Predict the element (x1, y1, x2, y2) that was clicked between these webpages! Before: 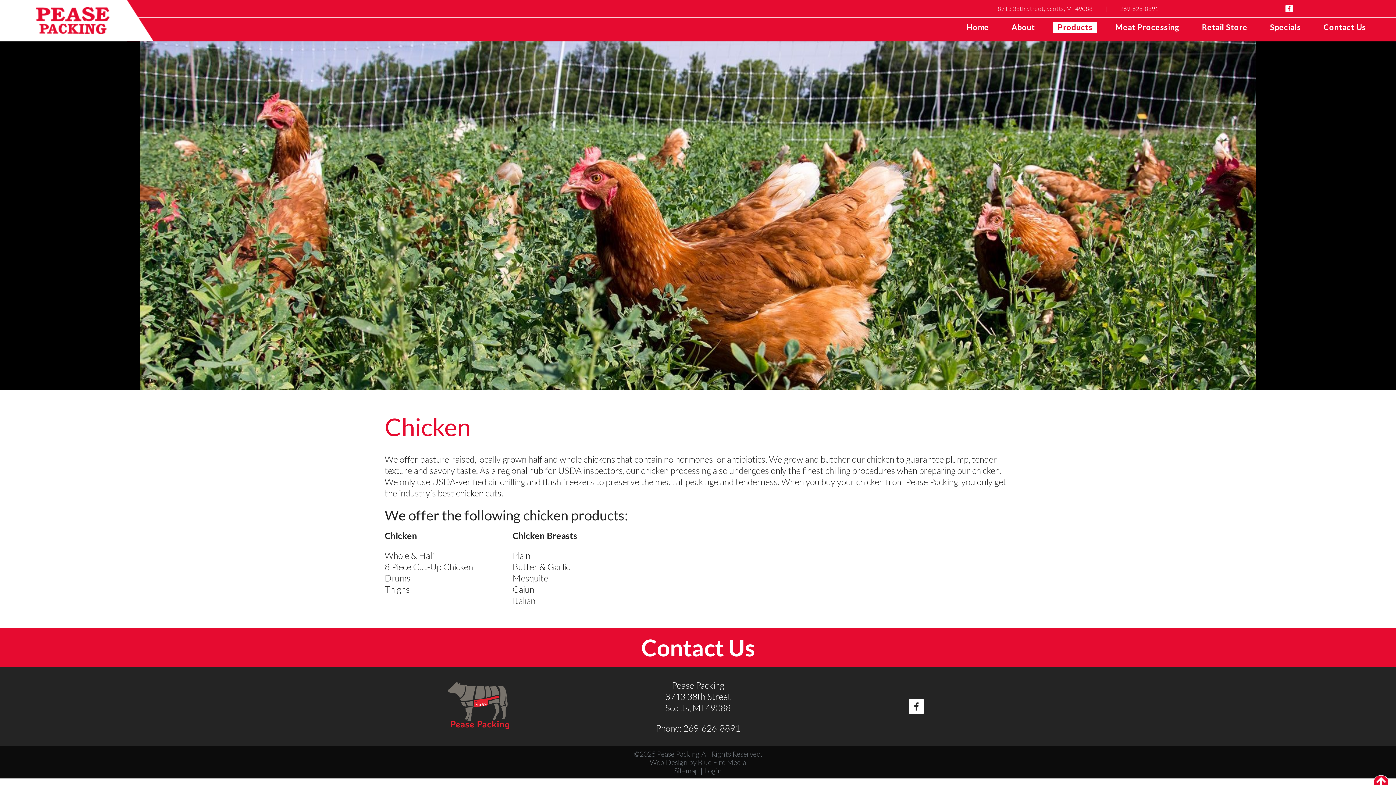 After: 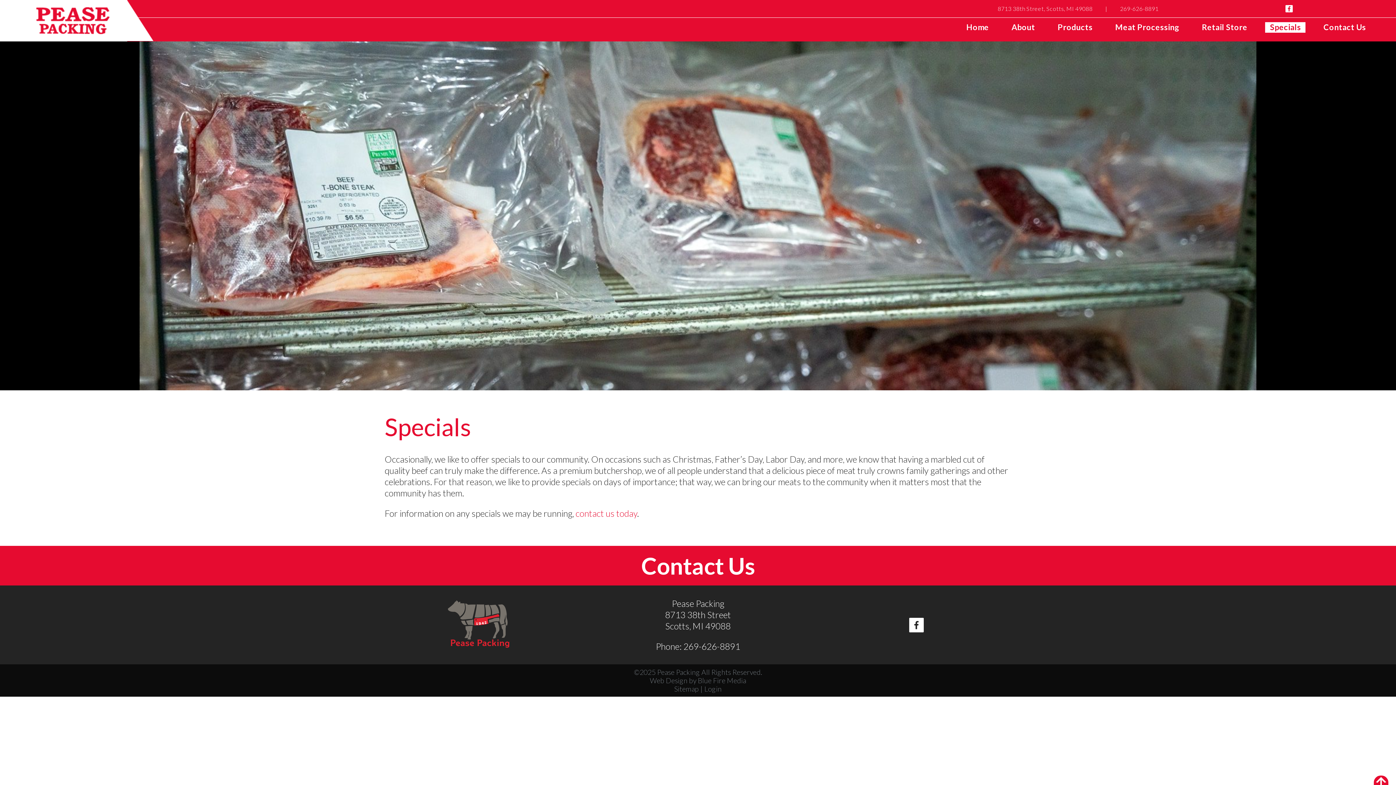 Action: bbox: (1265, 22, 1305, 32) label: Specials